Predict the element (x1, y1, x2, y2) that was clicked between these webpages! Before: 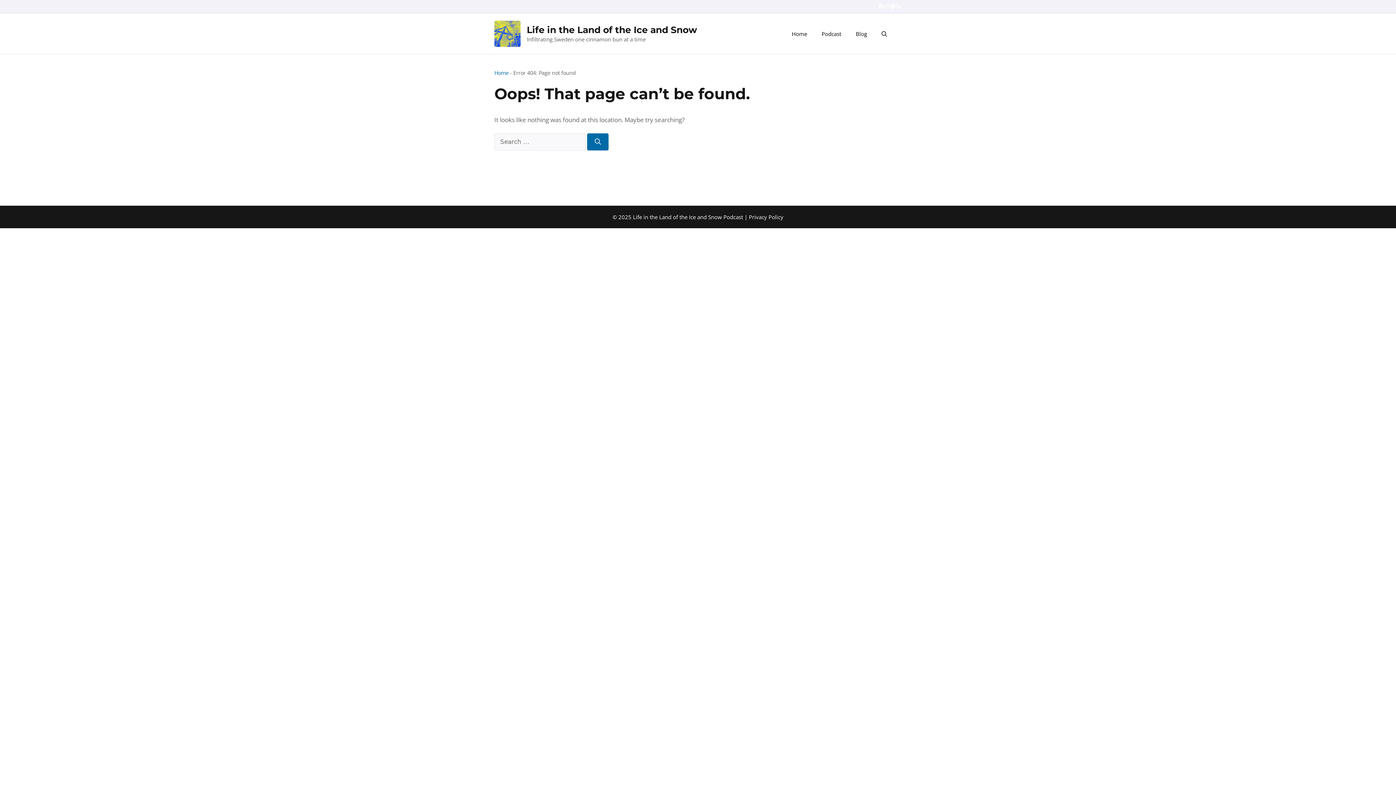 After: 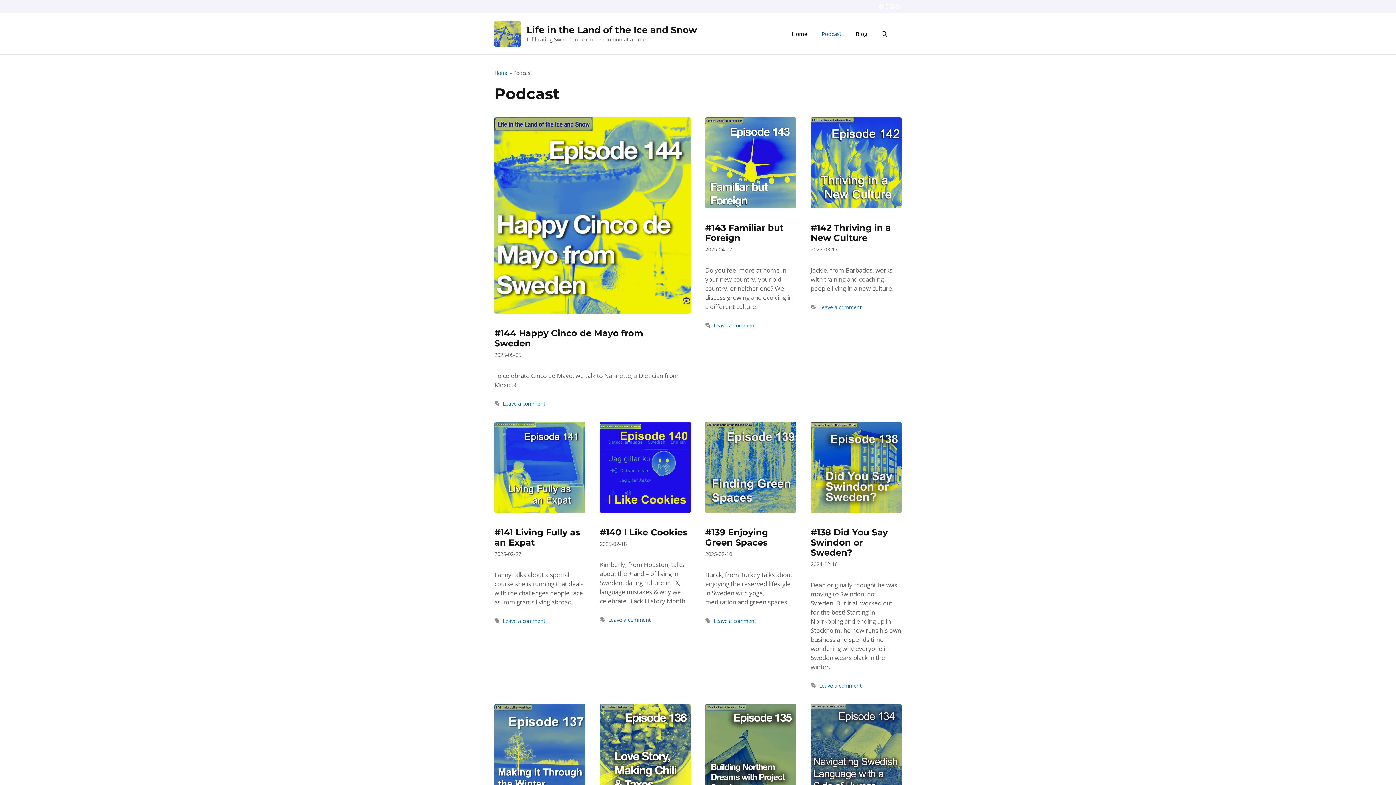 Action: label: Podcast bbox: (814, 22, 848, 44)